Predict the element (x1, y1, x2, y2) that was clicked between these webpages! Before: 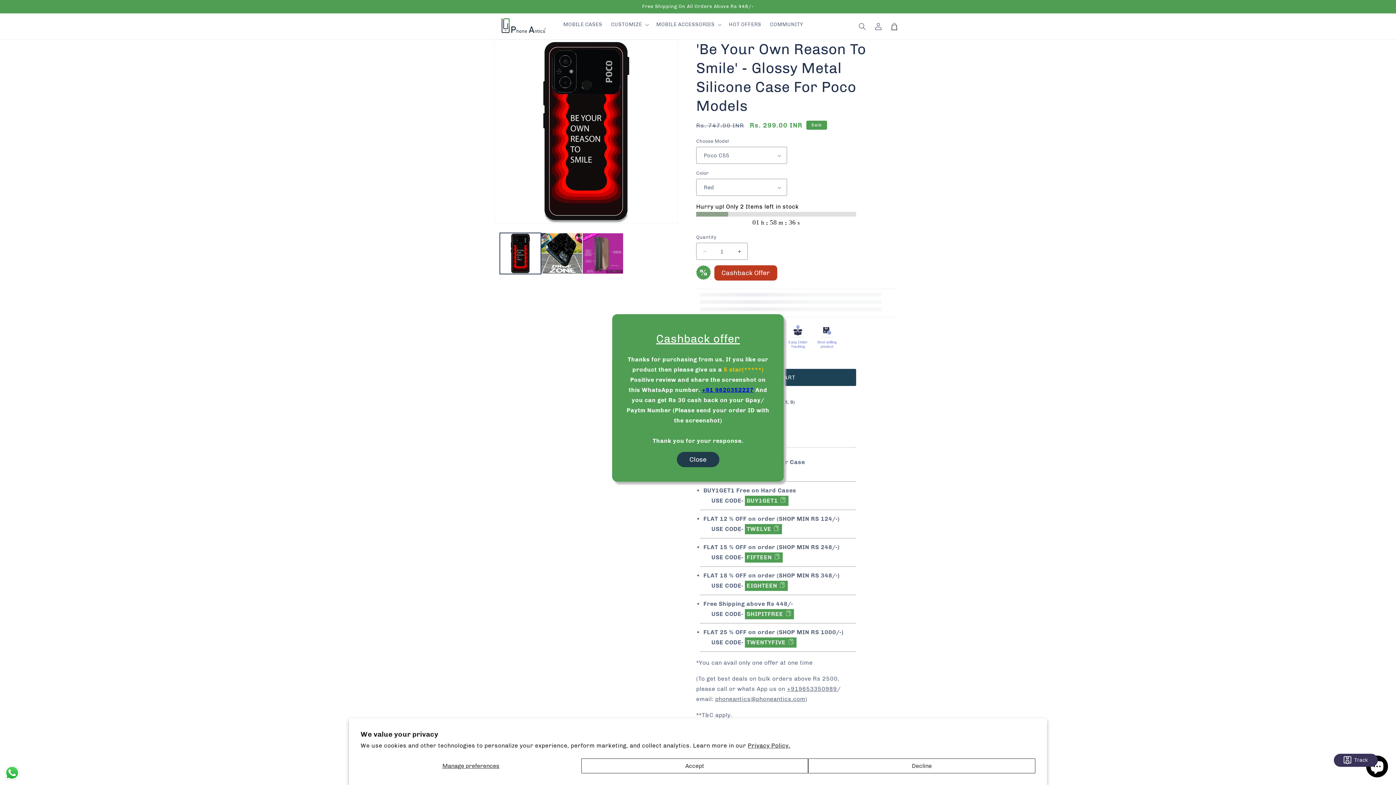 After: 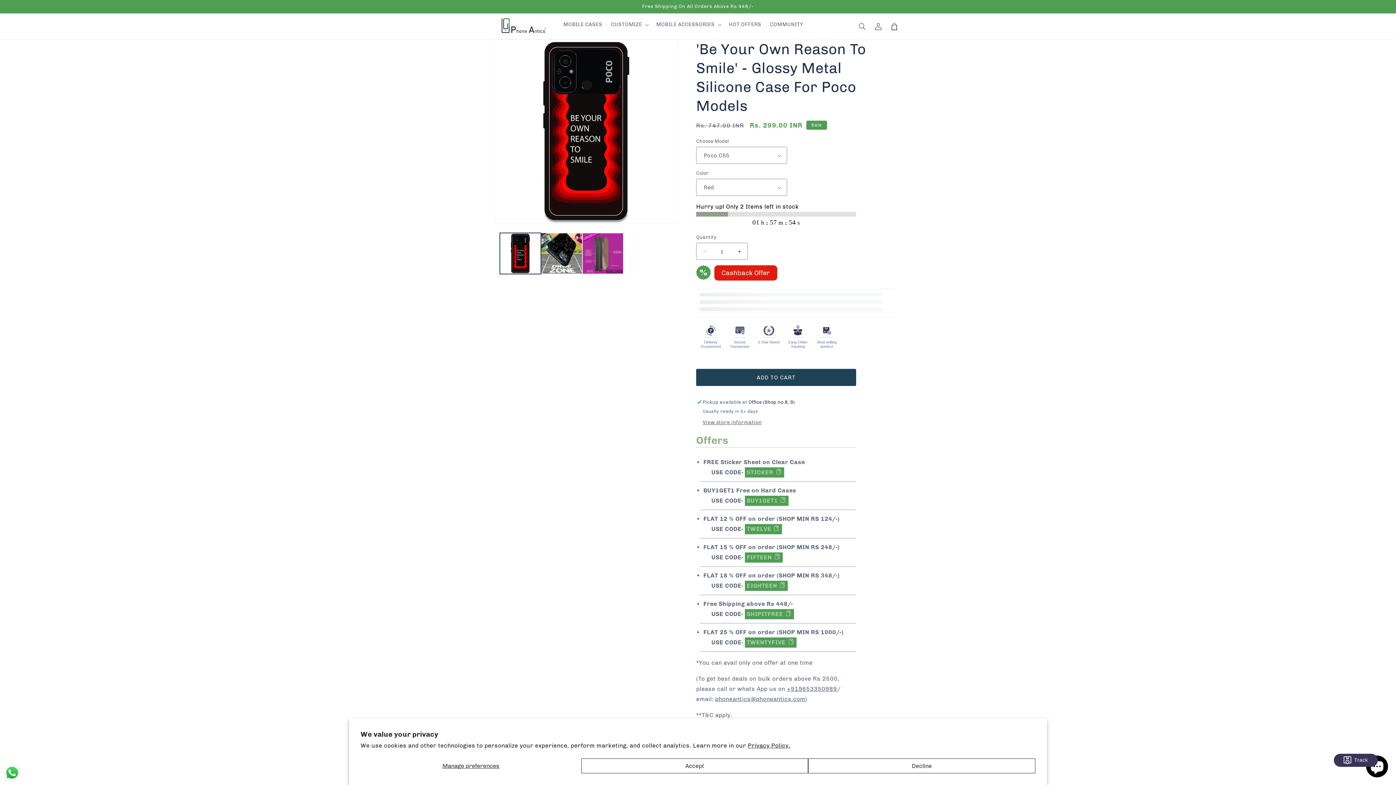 Action: label: Close bbox: (676, 452, 719, 467)